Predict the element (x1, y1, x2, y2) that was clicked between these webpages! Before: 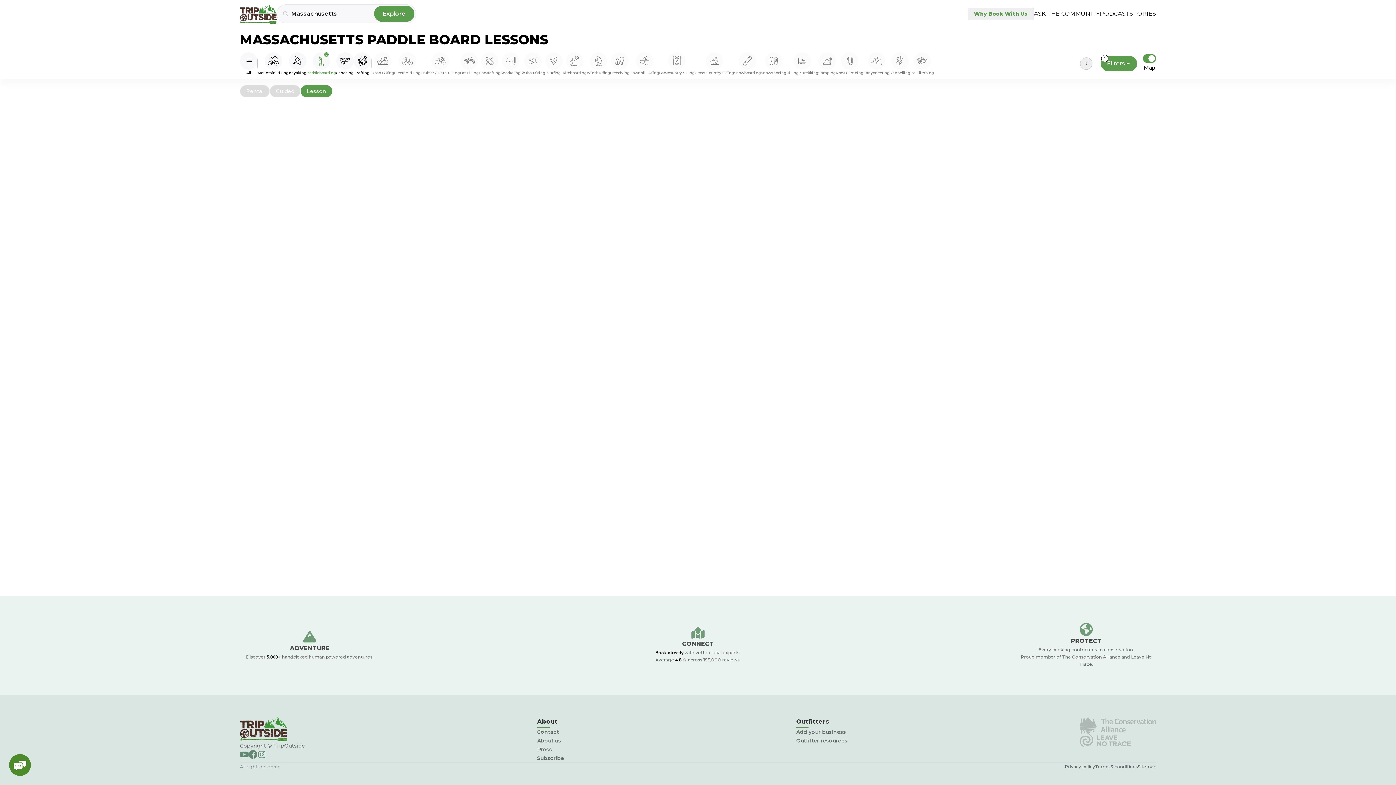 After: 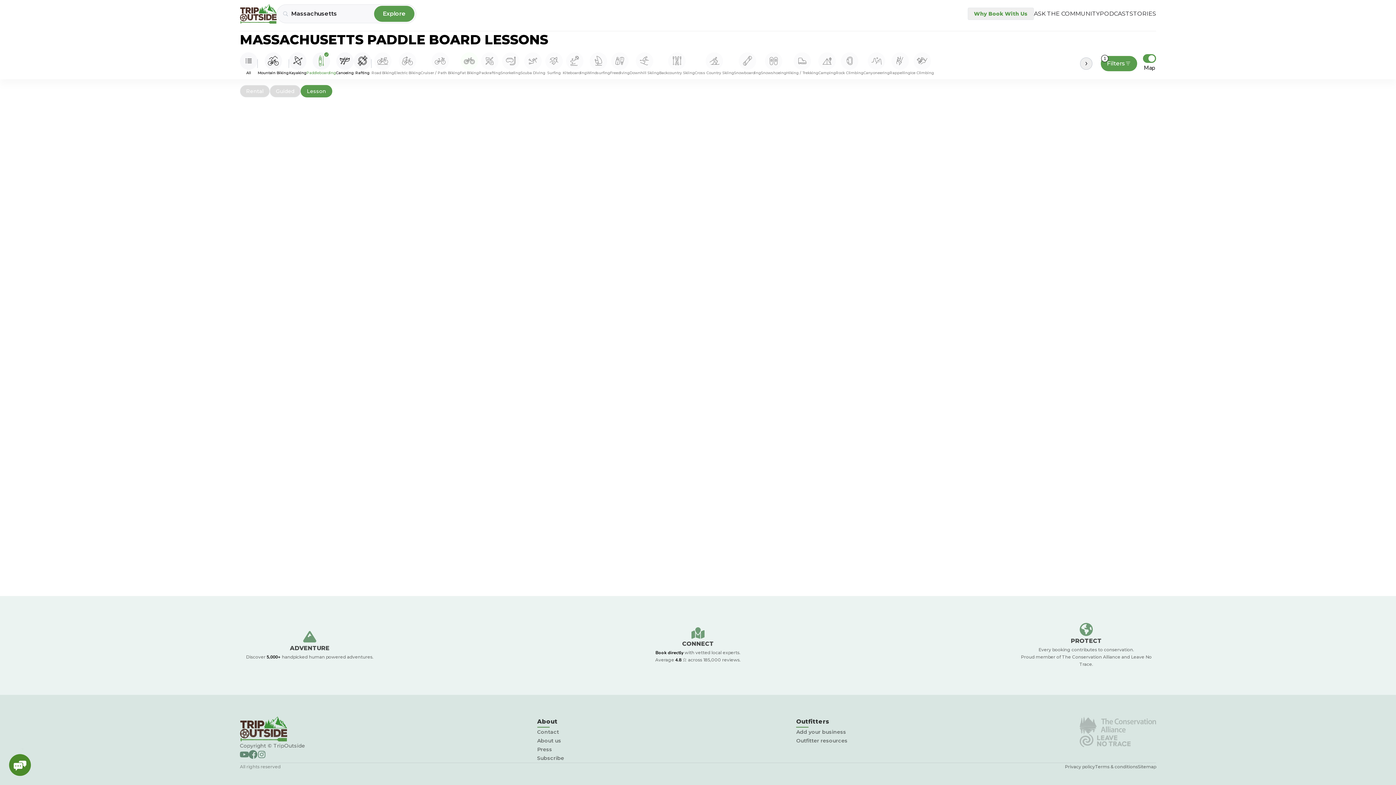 Action: bbox: (460, 52, 478, 74) label: Fat Biking